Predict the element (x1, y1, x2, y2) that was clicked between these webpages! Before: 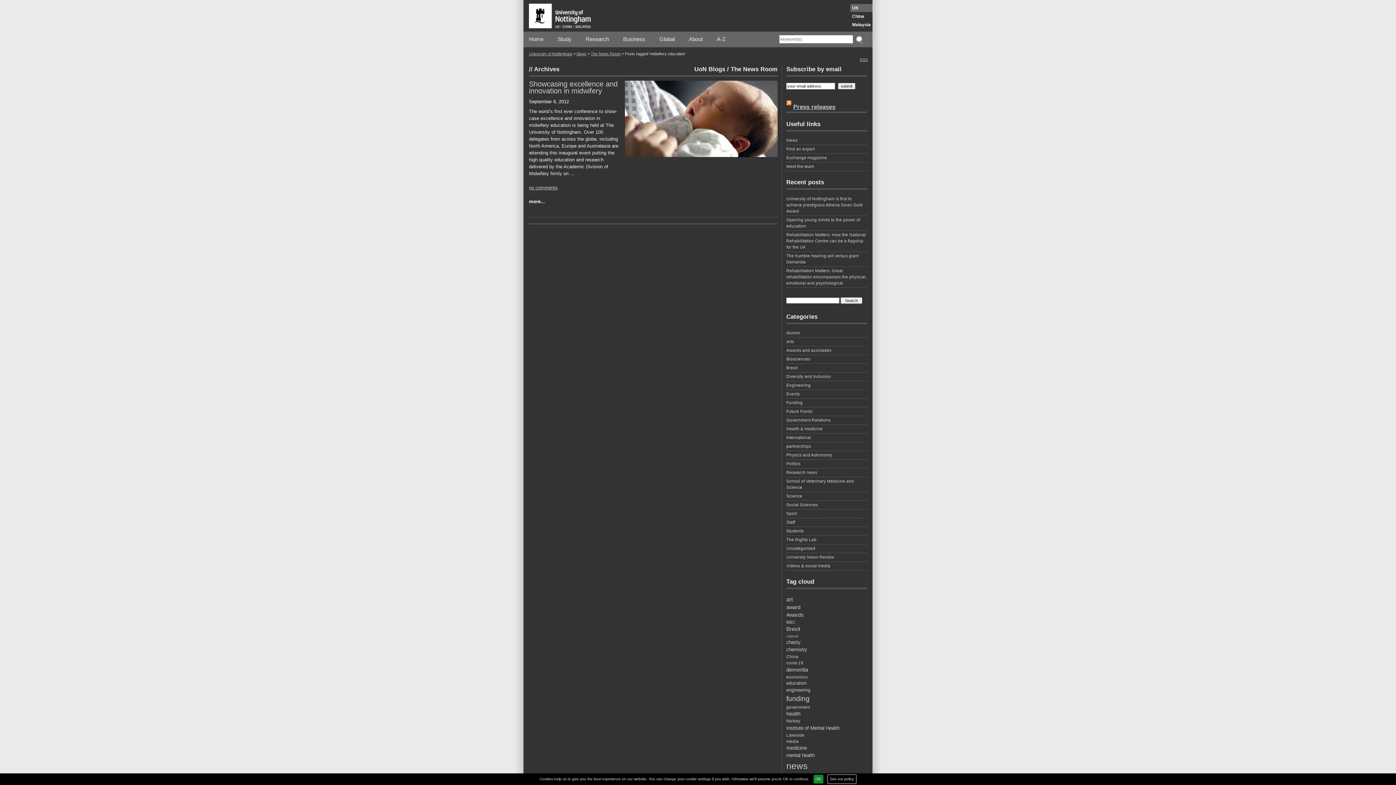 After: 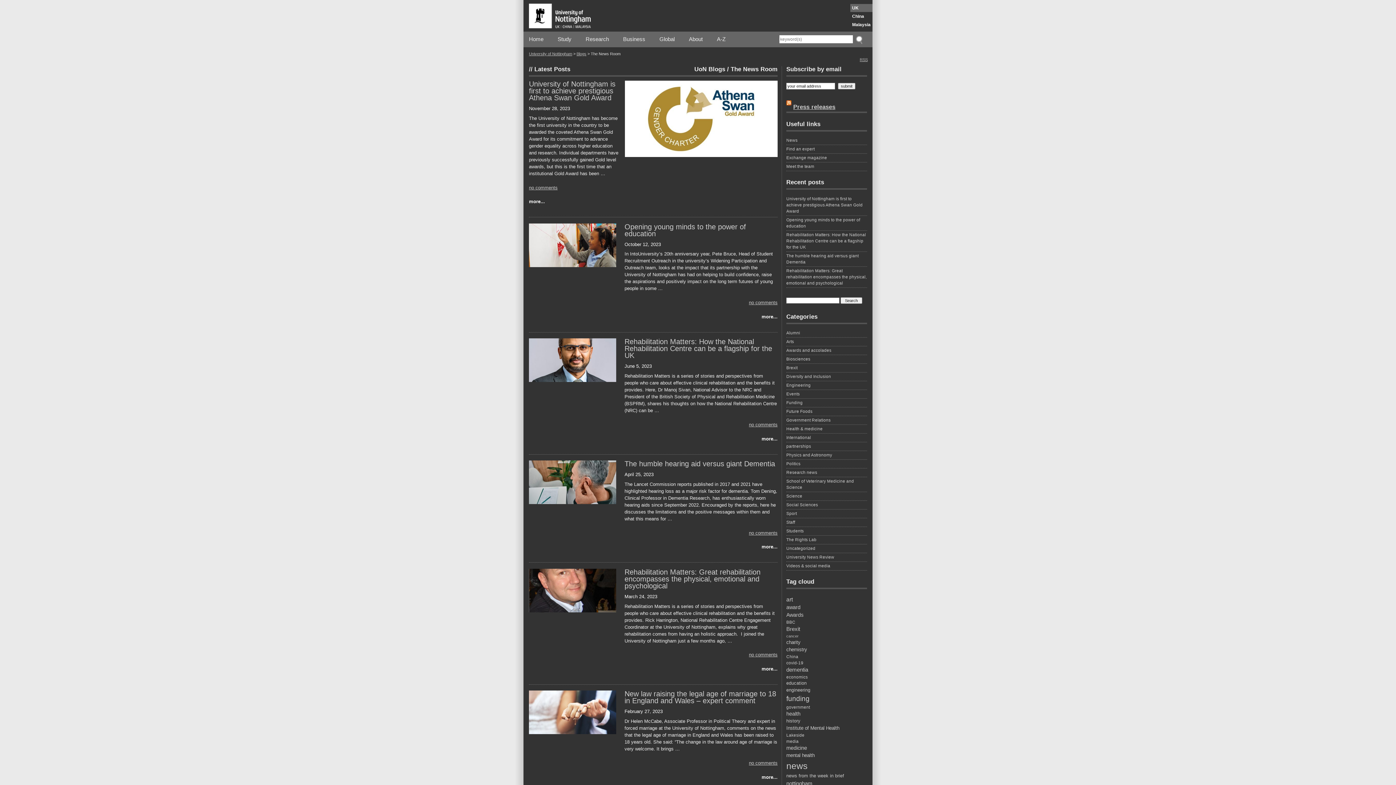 Action: bbox: (590, 51, 620, 56) label: The News Room